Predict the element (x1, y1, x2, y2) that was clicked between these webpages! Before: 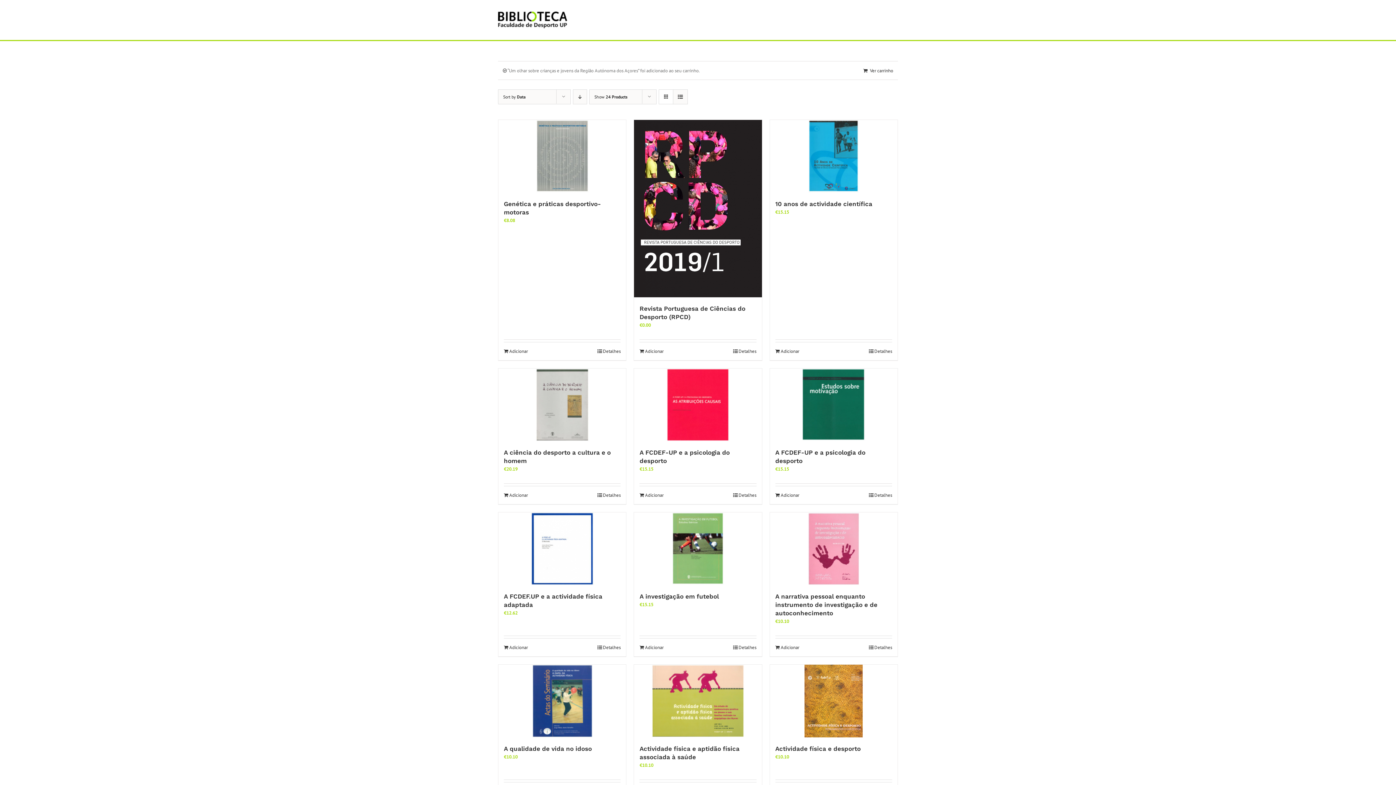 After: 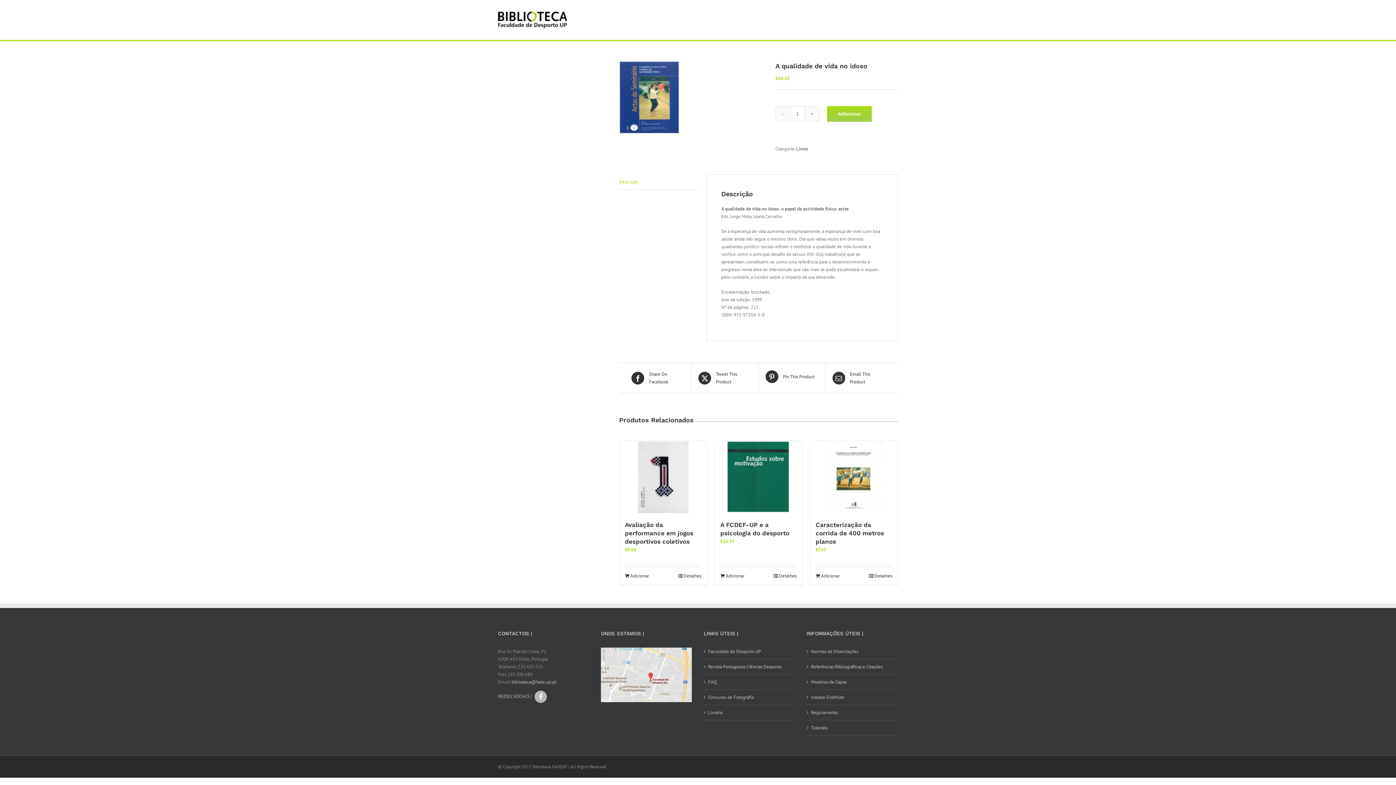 Action: bbox: (504, 745, 592, 752) label: A qualidade de vida no idoso